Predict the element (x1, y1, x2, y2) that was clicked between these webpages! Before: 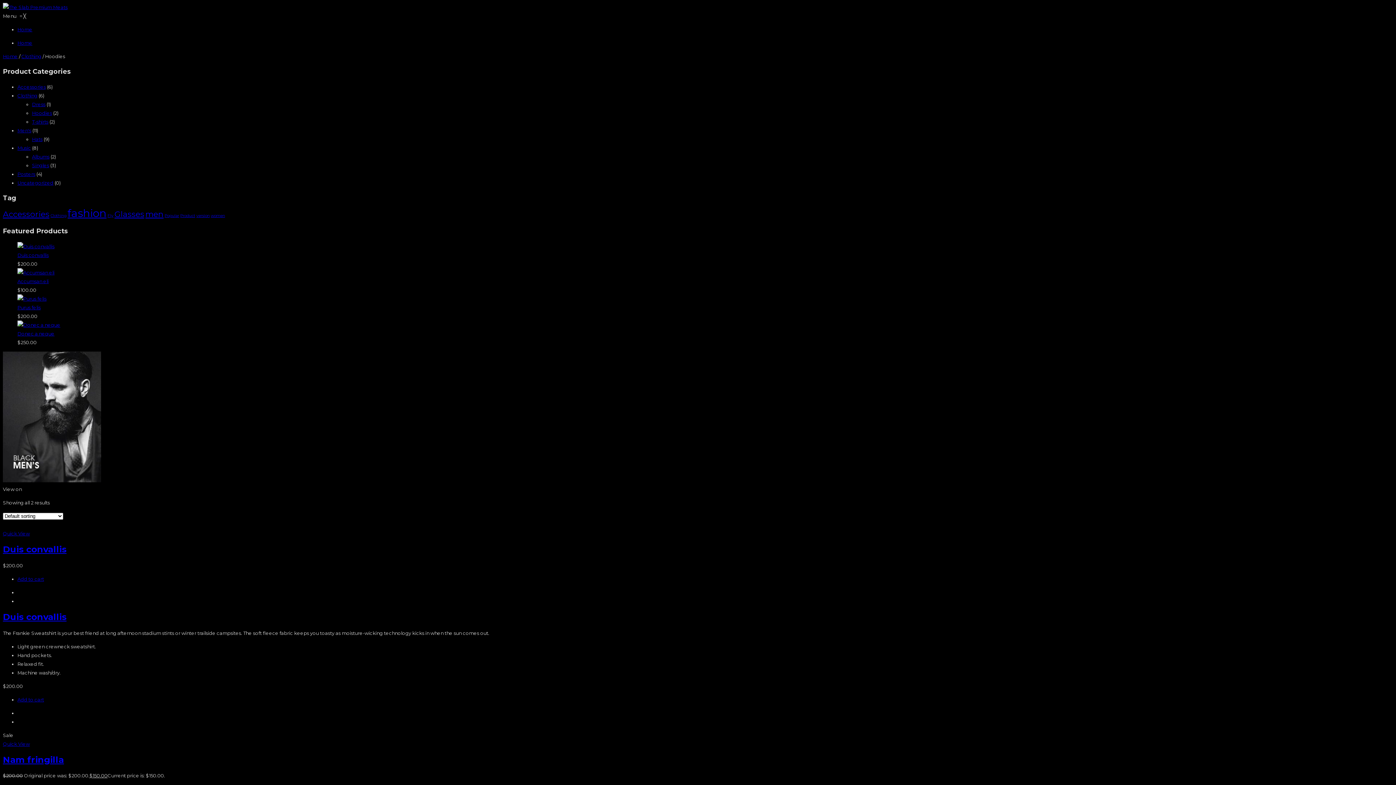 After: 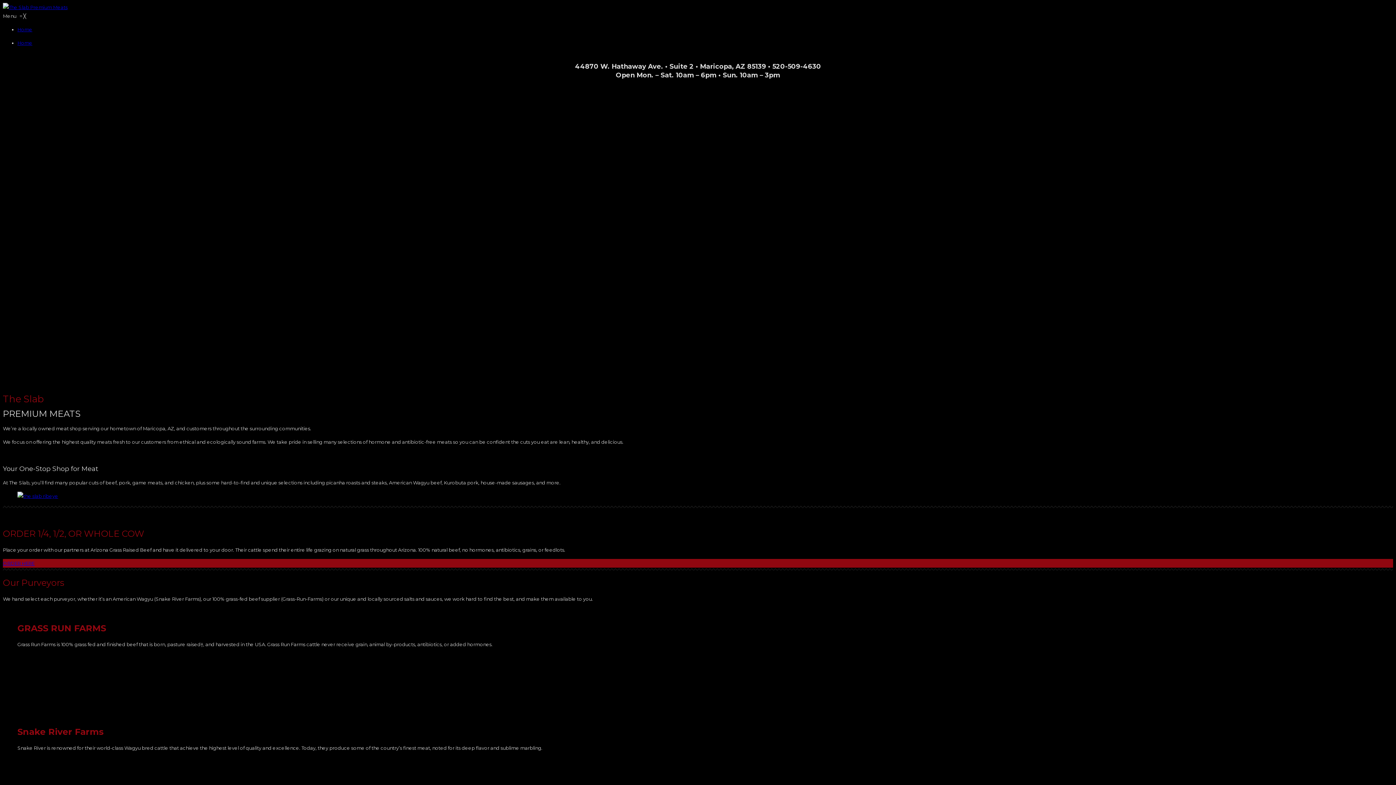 Action: label: Home bbox: (17, 40, 32, 45)